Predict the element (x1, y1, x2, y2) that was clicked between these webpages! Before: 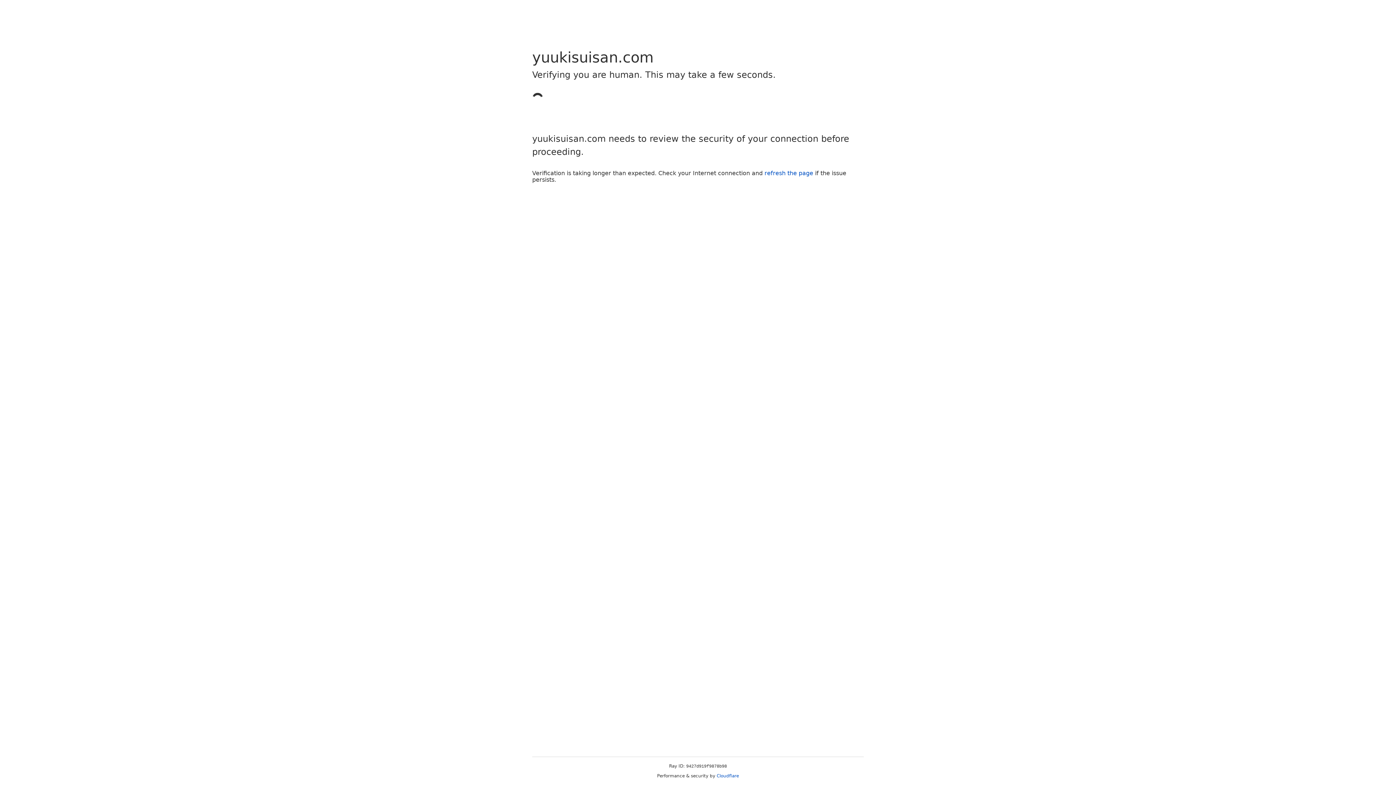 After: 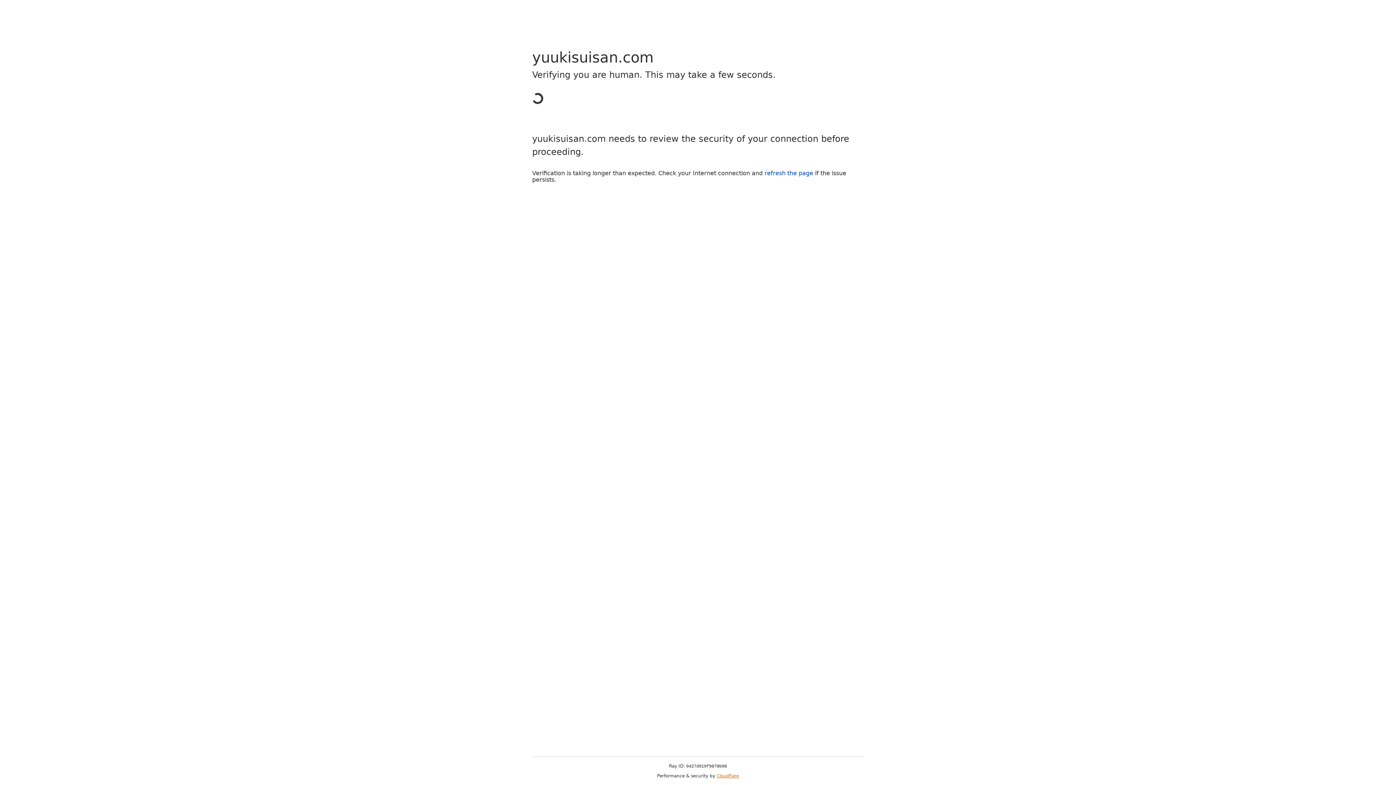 Action: label: Cloudflare bbox: (716, 773, 739, 778)